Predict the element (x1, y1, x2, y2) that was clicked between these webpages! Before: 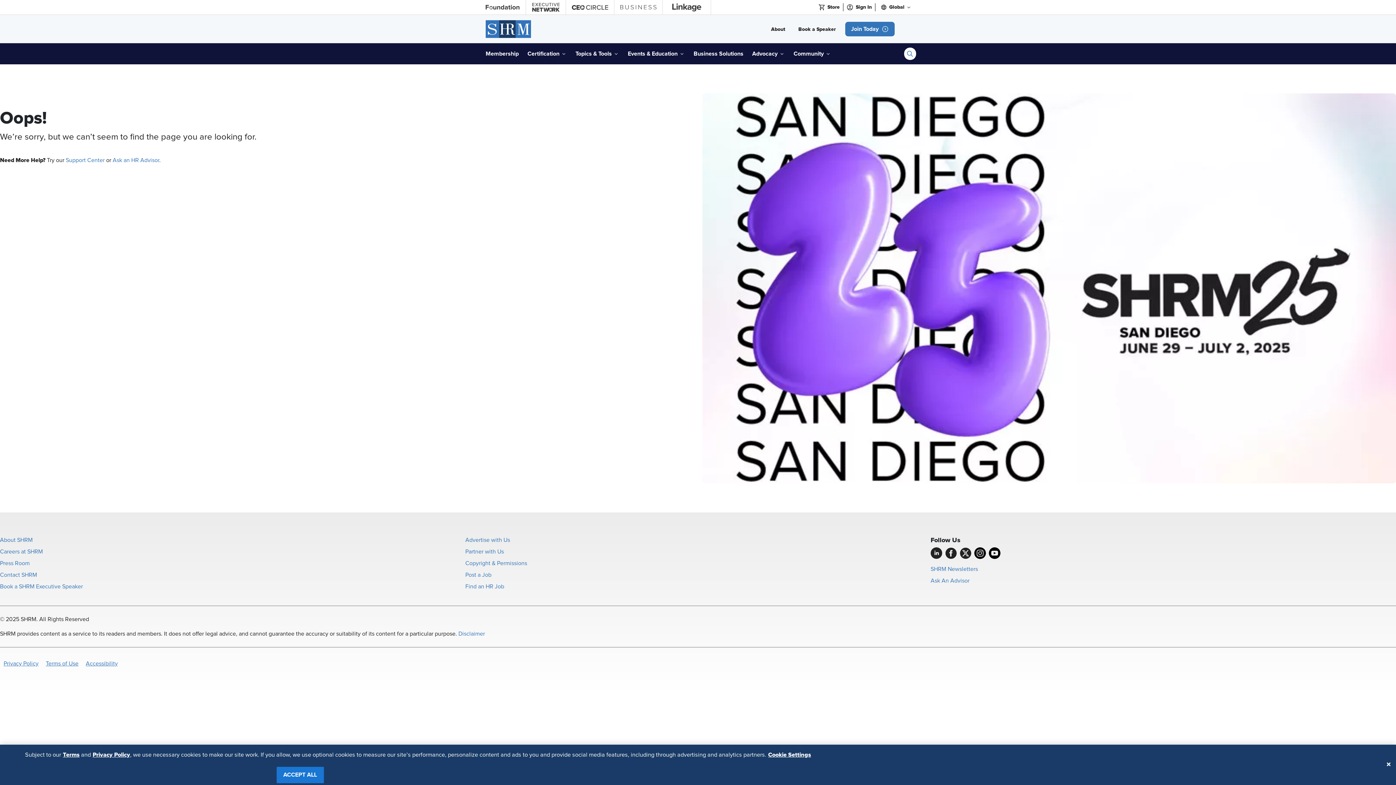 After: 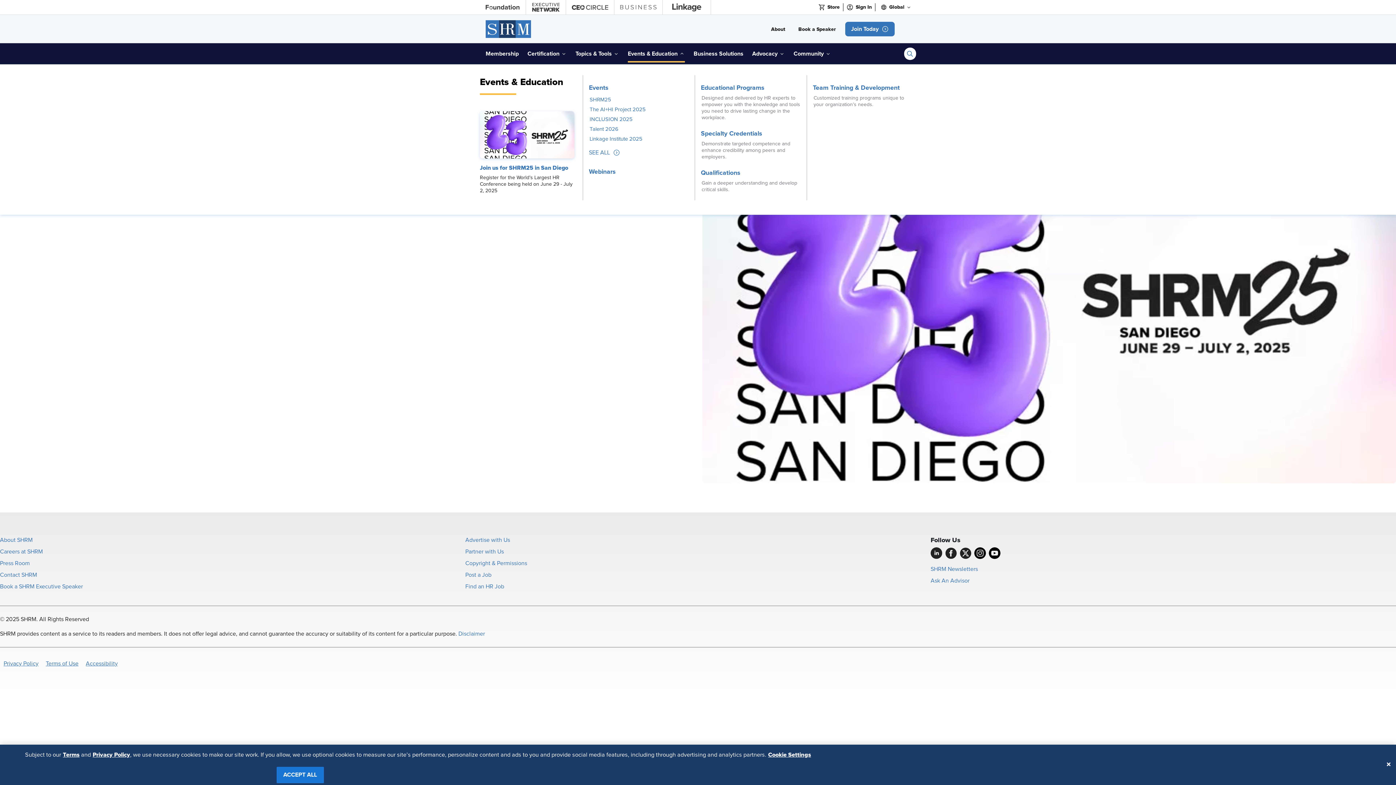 Action: bbox: (628, 46, 685, 61) label: Events & Education